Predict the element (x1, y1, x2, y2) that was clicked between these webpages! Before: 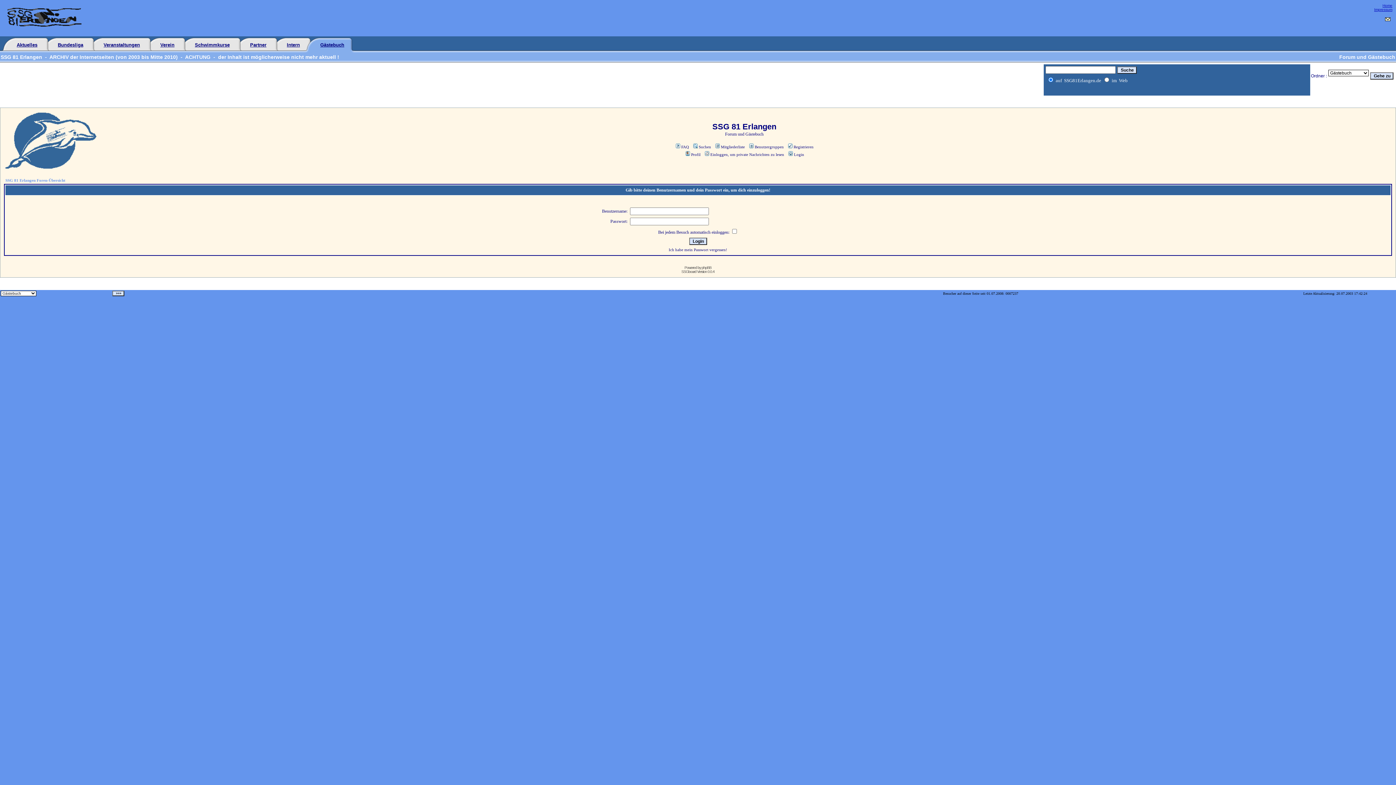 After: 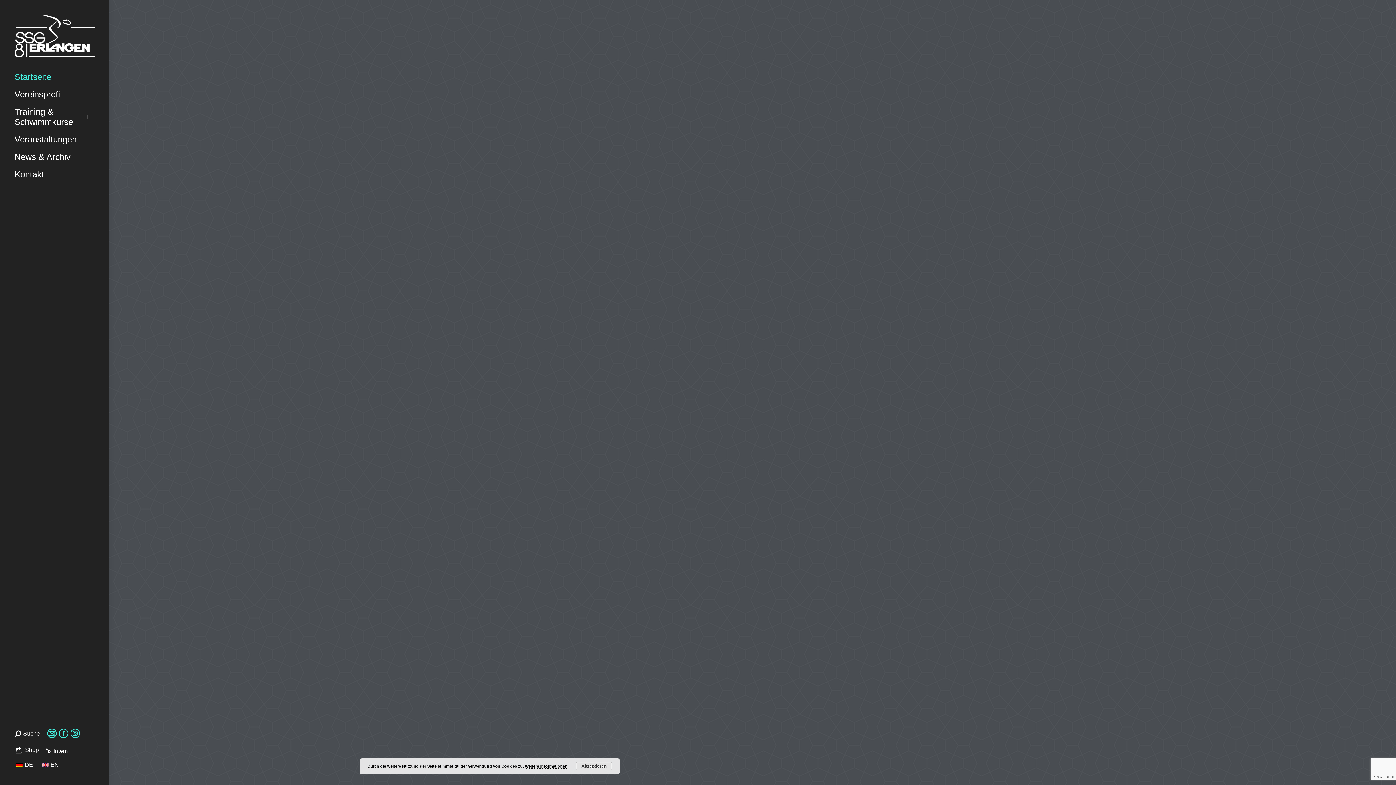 Action: bbox: (3, 27, 83, 33)